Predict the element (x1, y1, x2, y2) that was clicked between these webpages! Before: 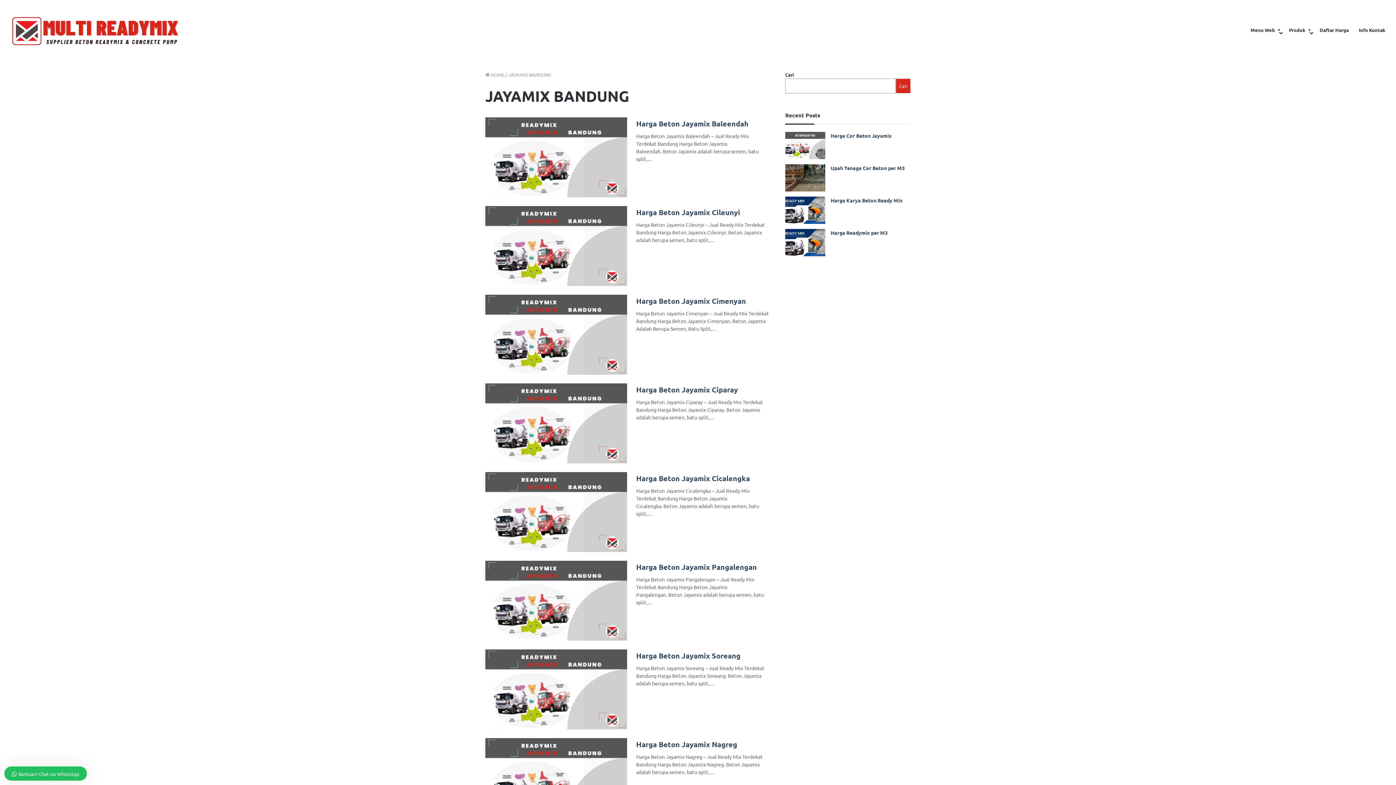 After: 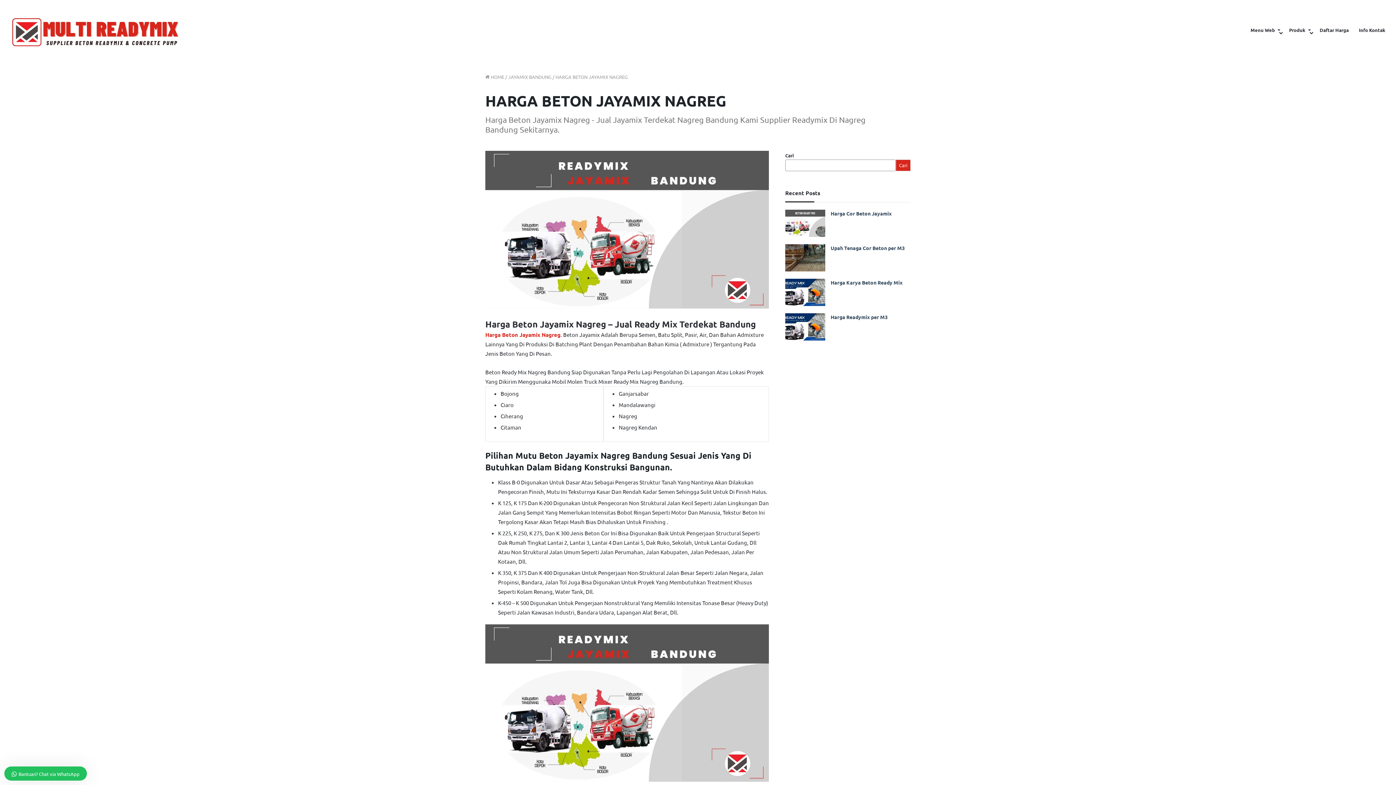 Action: bbox: (636, 740, 737, 749) label: Harga Beton Jayamix Nagreg